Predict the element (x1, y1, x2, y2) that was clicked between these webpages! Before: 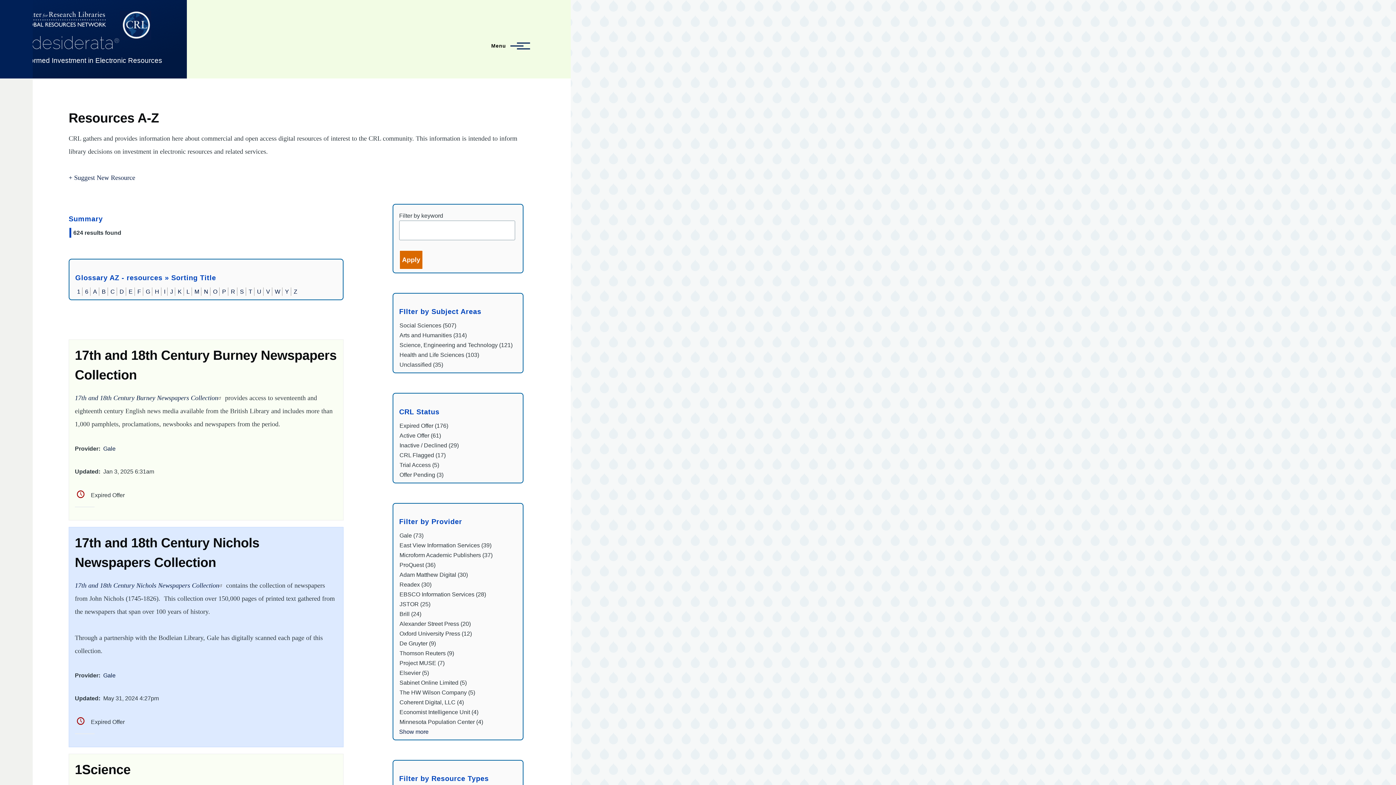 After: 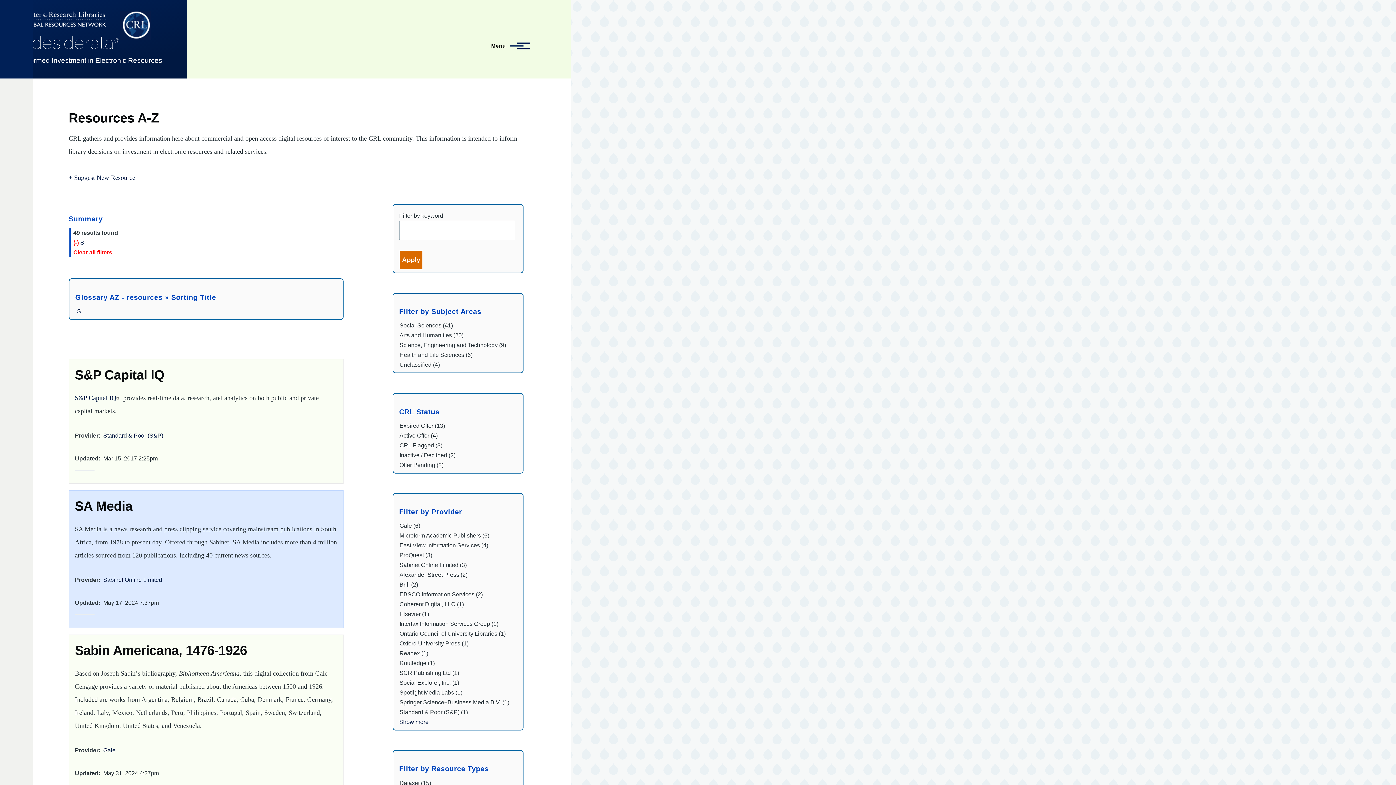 Action: bbox: (240, 288, 244, 294) label: S